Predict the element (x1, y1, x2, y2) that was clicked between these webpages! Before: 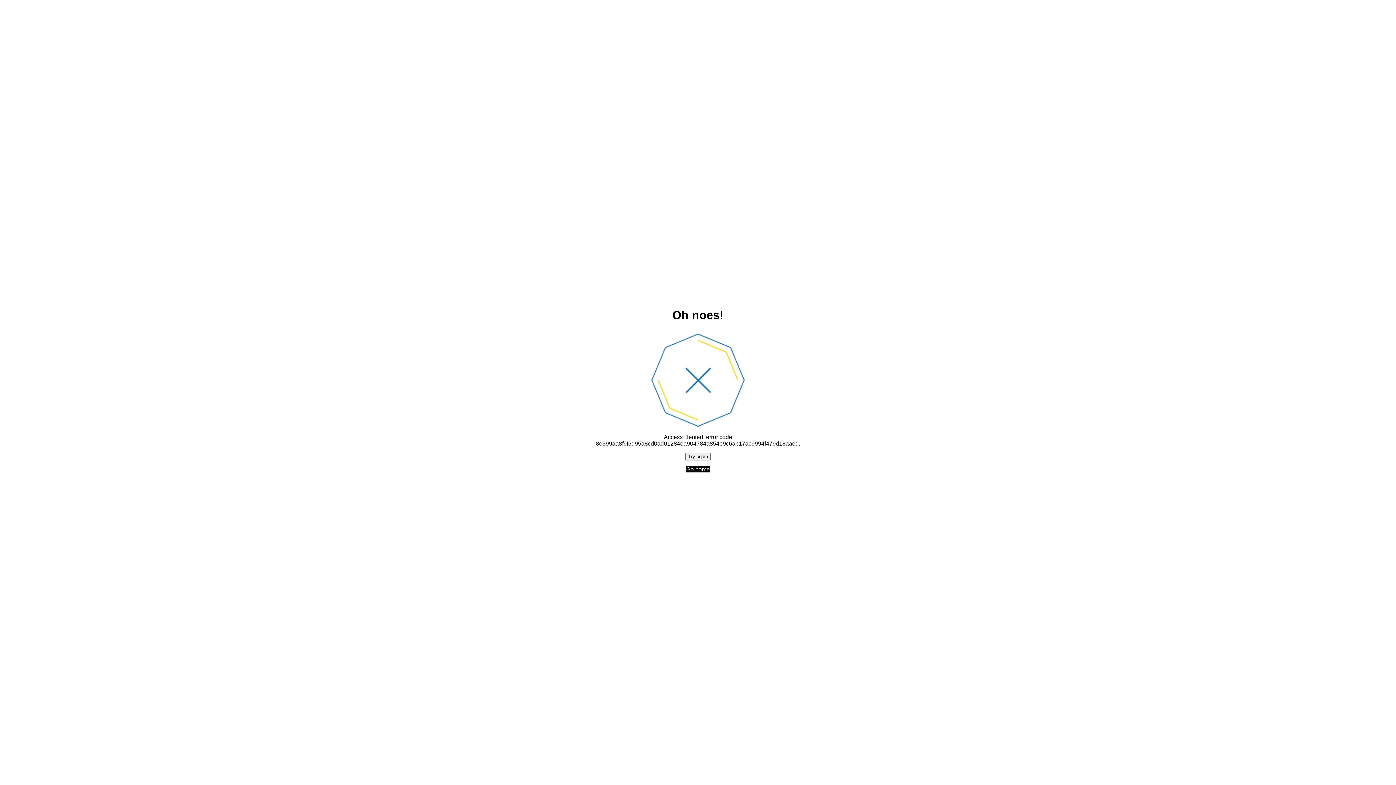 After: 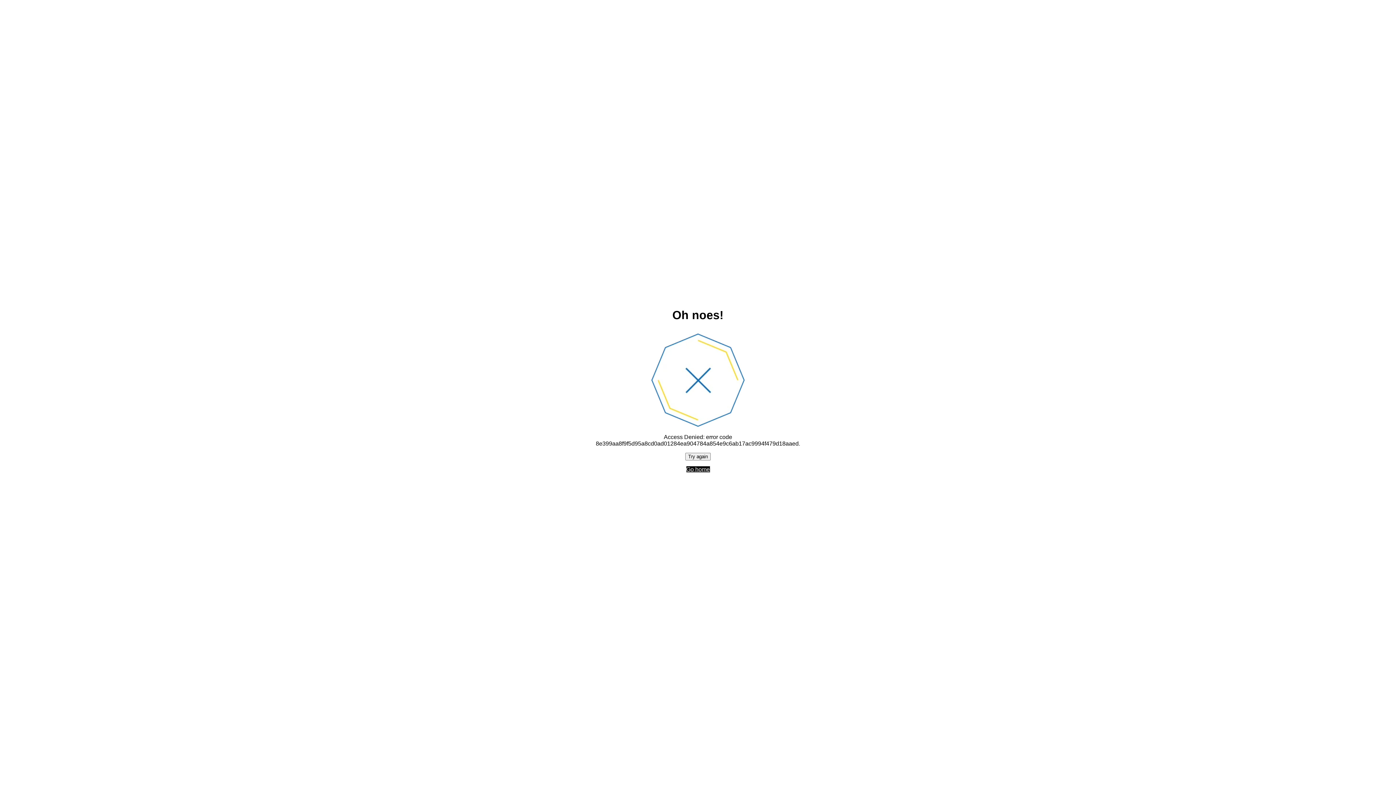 Action: bbox: (686, 466, 710, 472) label: Go home